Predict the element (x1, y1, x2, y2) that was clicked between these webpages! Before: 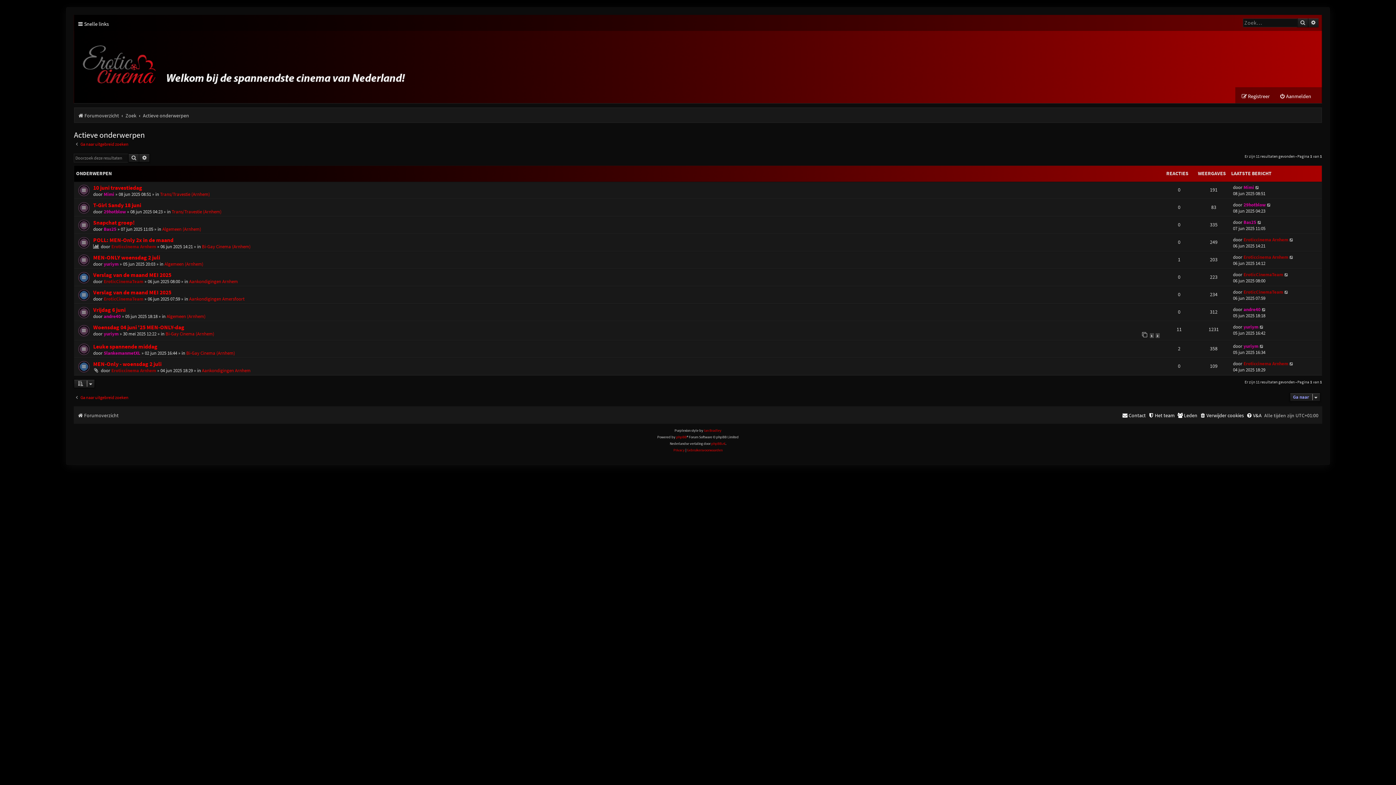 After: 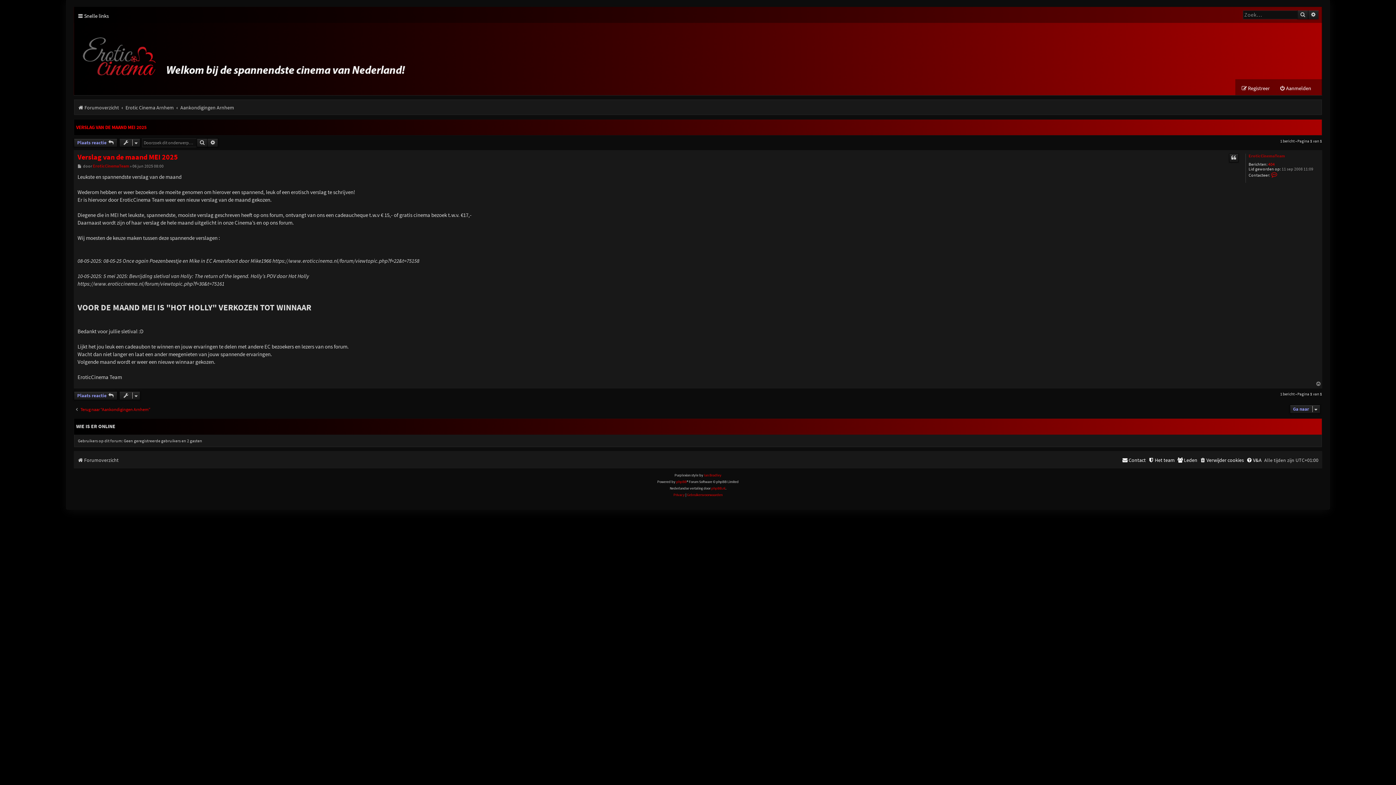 Action: bbox: (1284, 271, 1289, 277)